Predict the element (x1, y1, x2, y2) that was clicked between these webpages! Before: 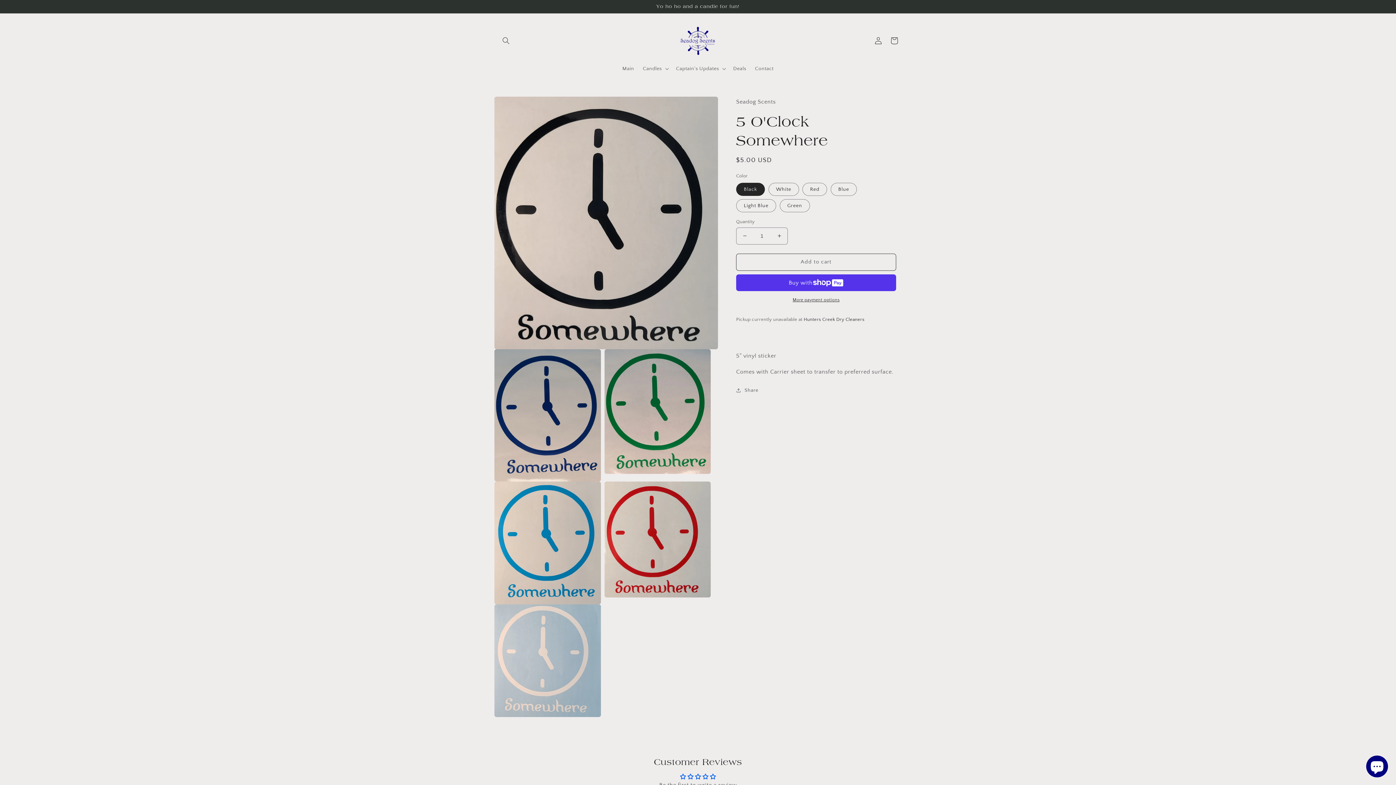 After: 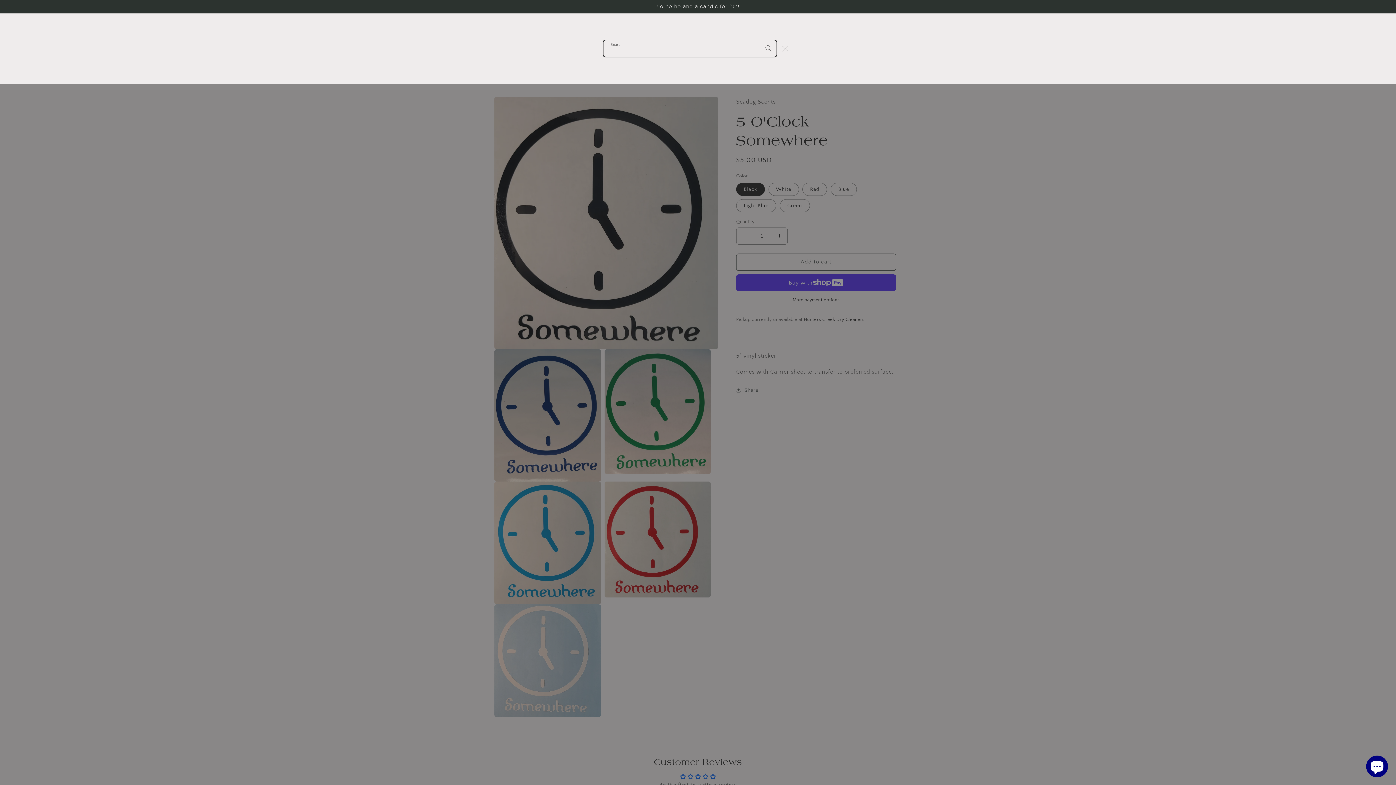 Action: label: Search bbox: (498, 32, 514, 48)